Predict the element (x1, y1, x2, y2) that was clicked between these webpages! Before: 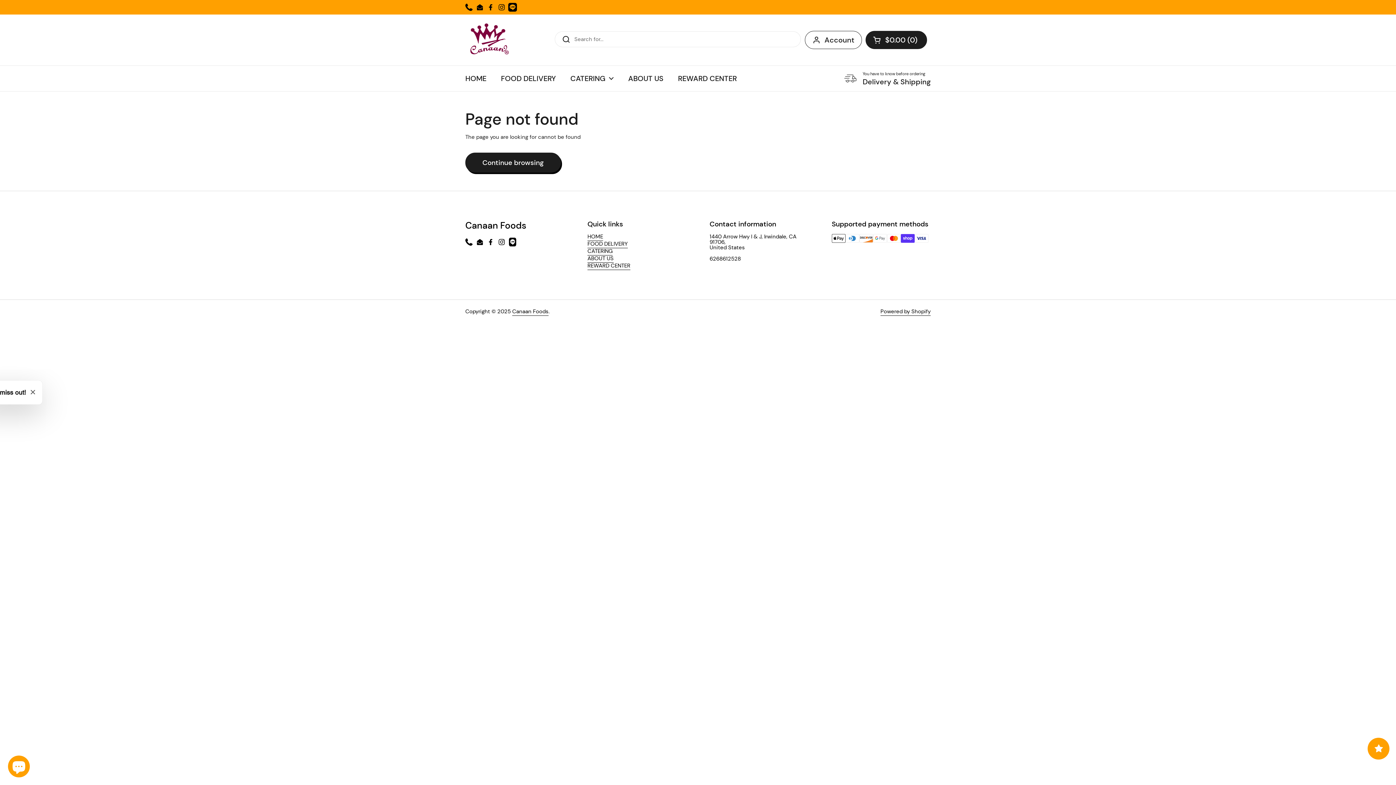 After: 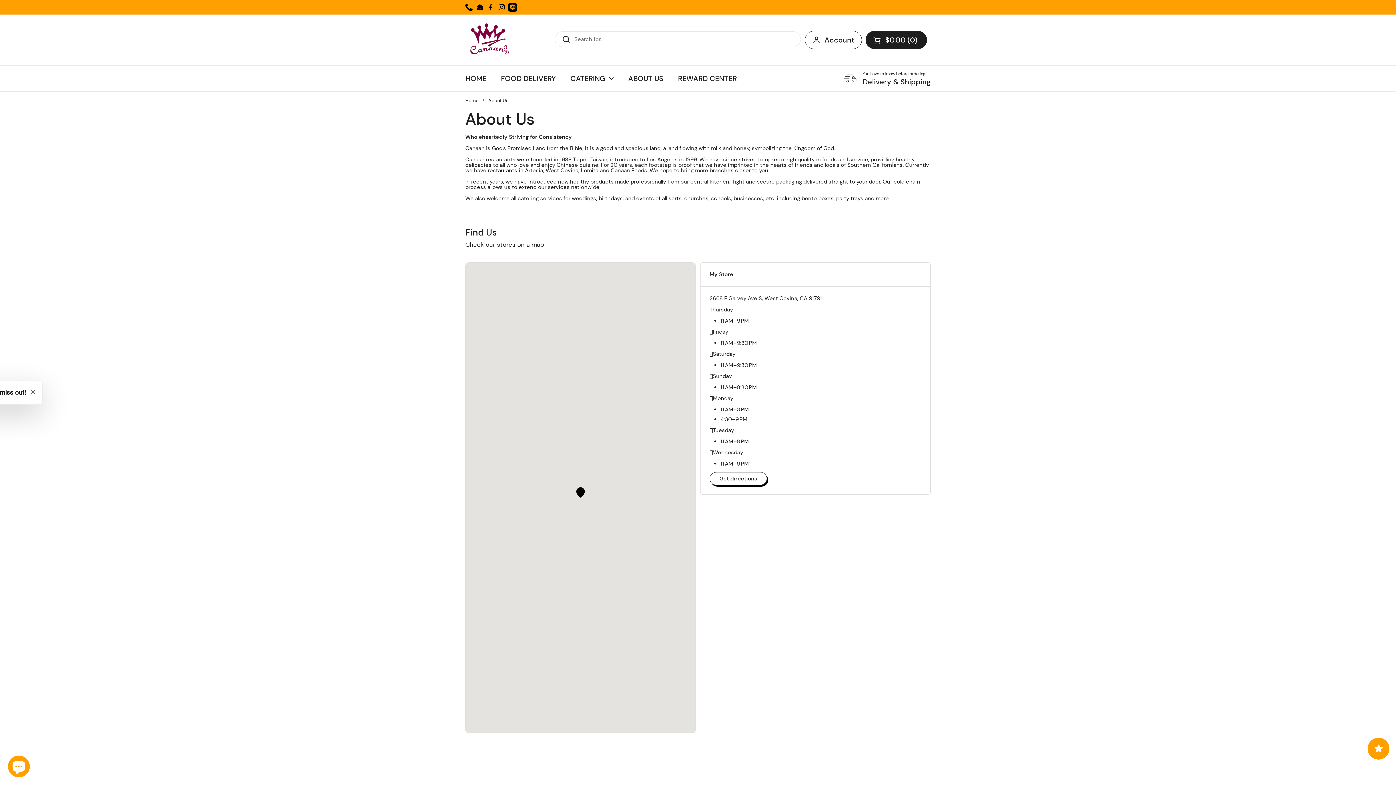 Action: label: ABOUT US bbox: (621, 69, 670, 87)